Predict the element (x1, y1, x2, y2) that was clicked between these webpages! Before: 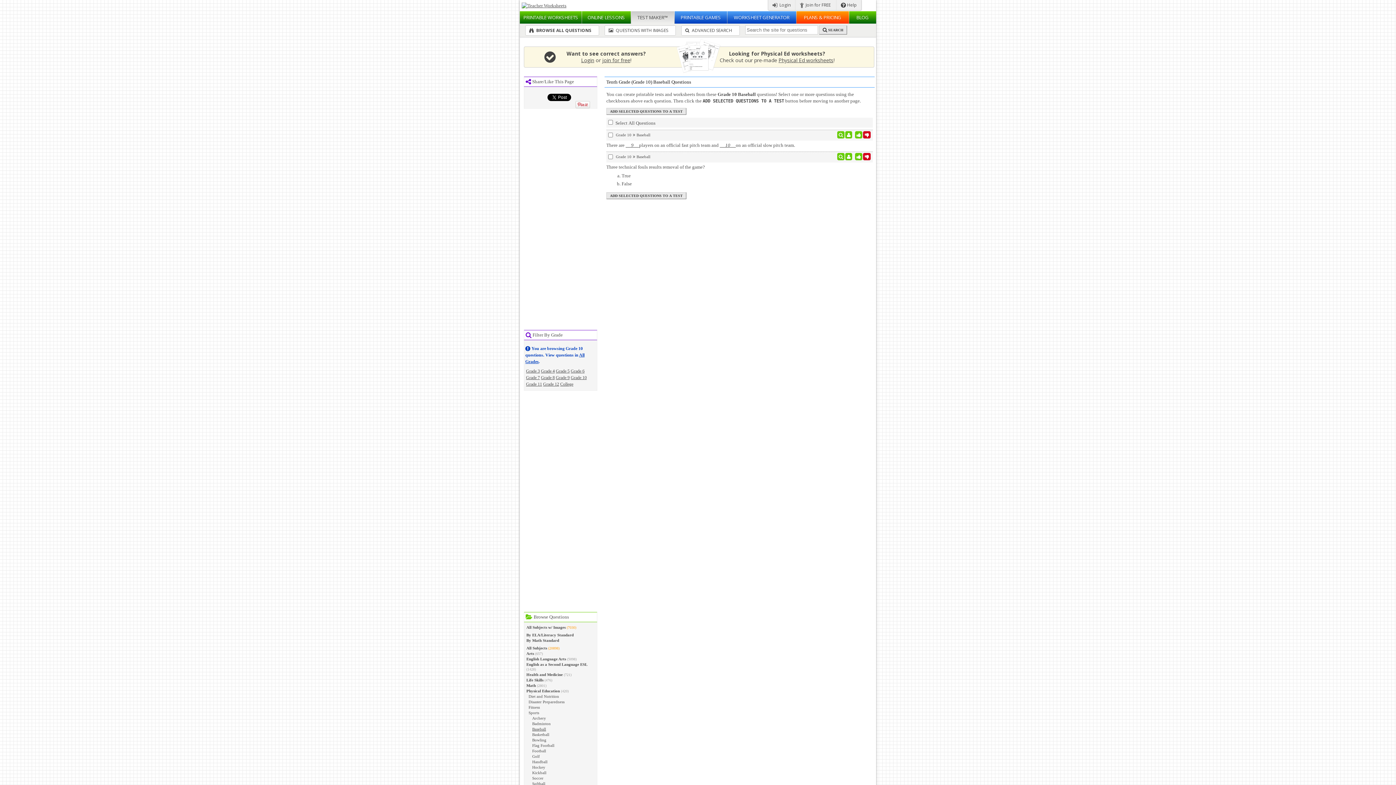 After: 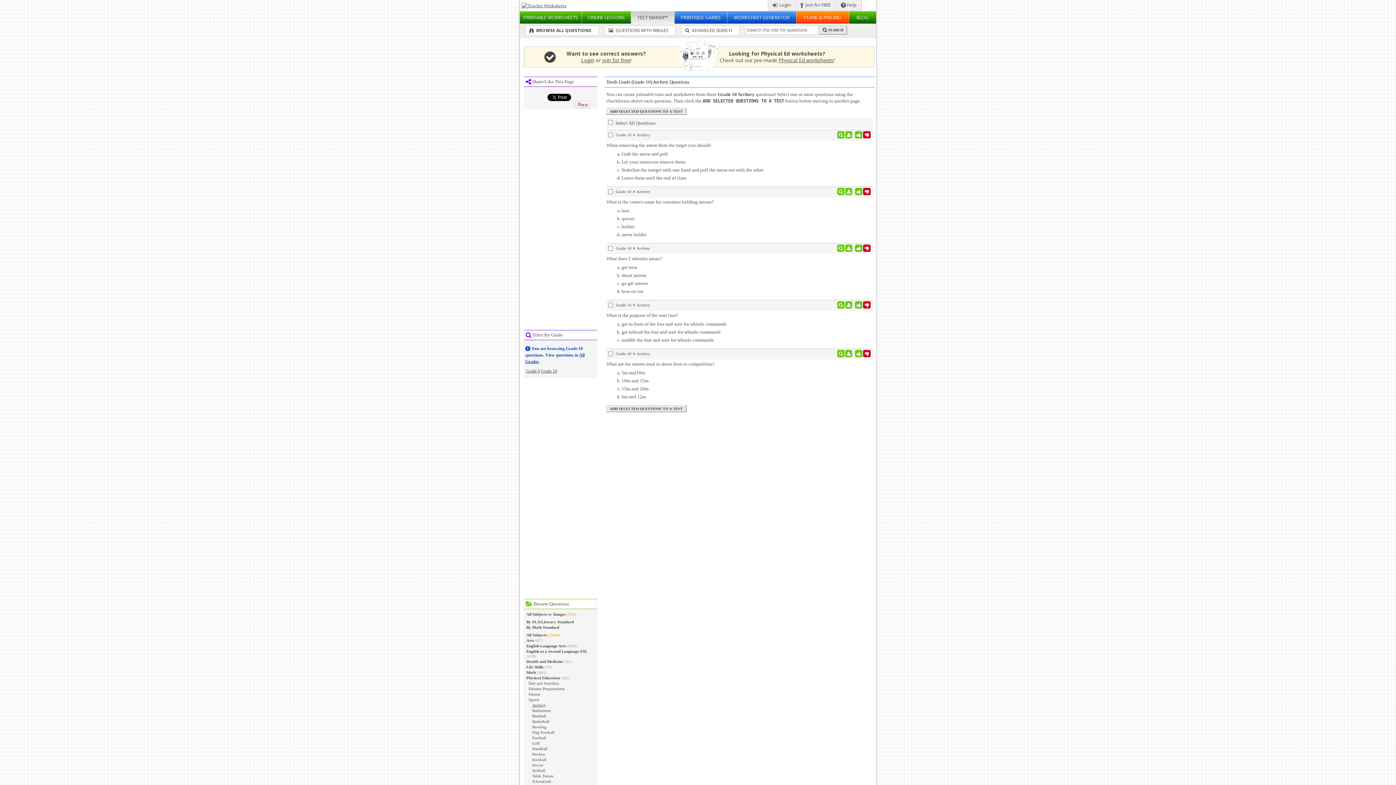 Action: bbox: (532, 716, 546, 720) label: Archery